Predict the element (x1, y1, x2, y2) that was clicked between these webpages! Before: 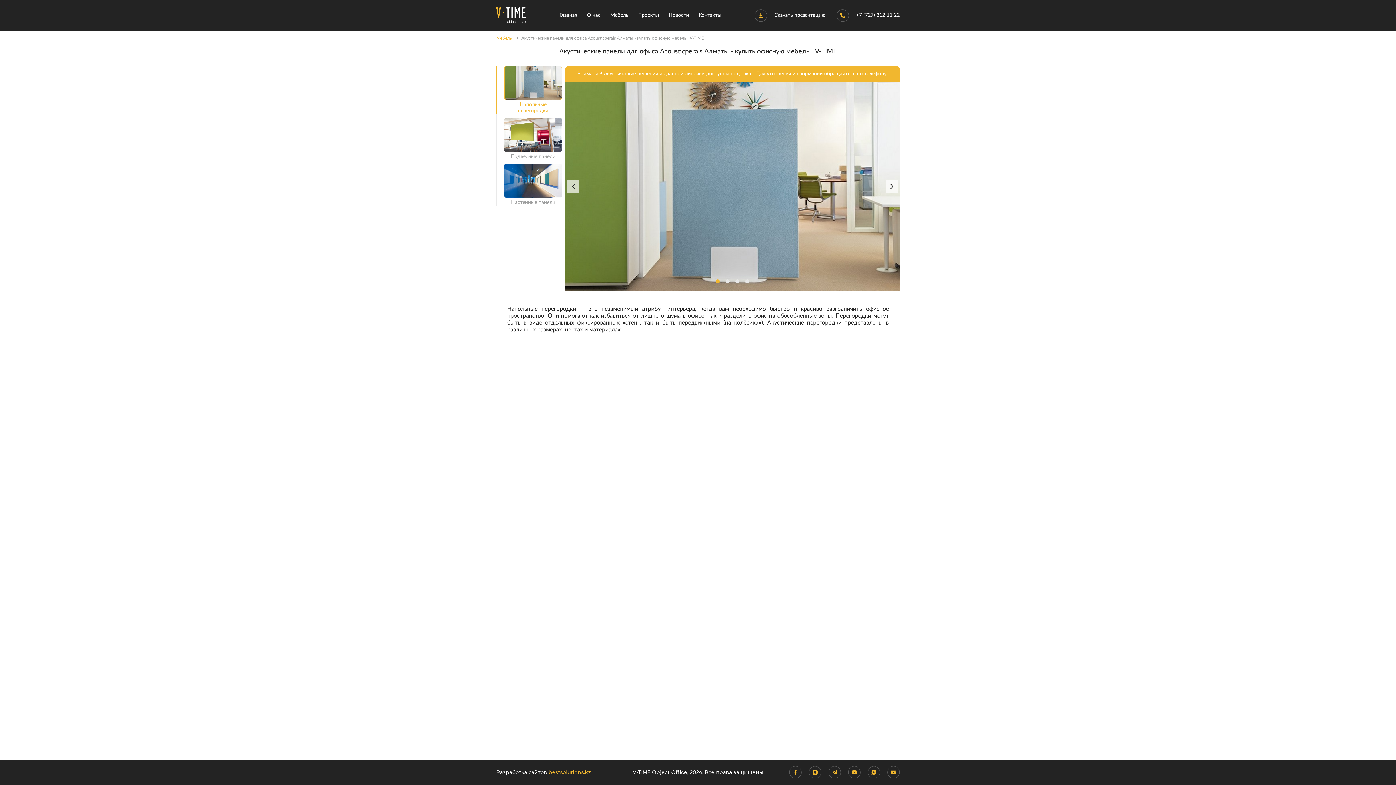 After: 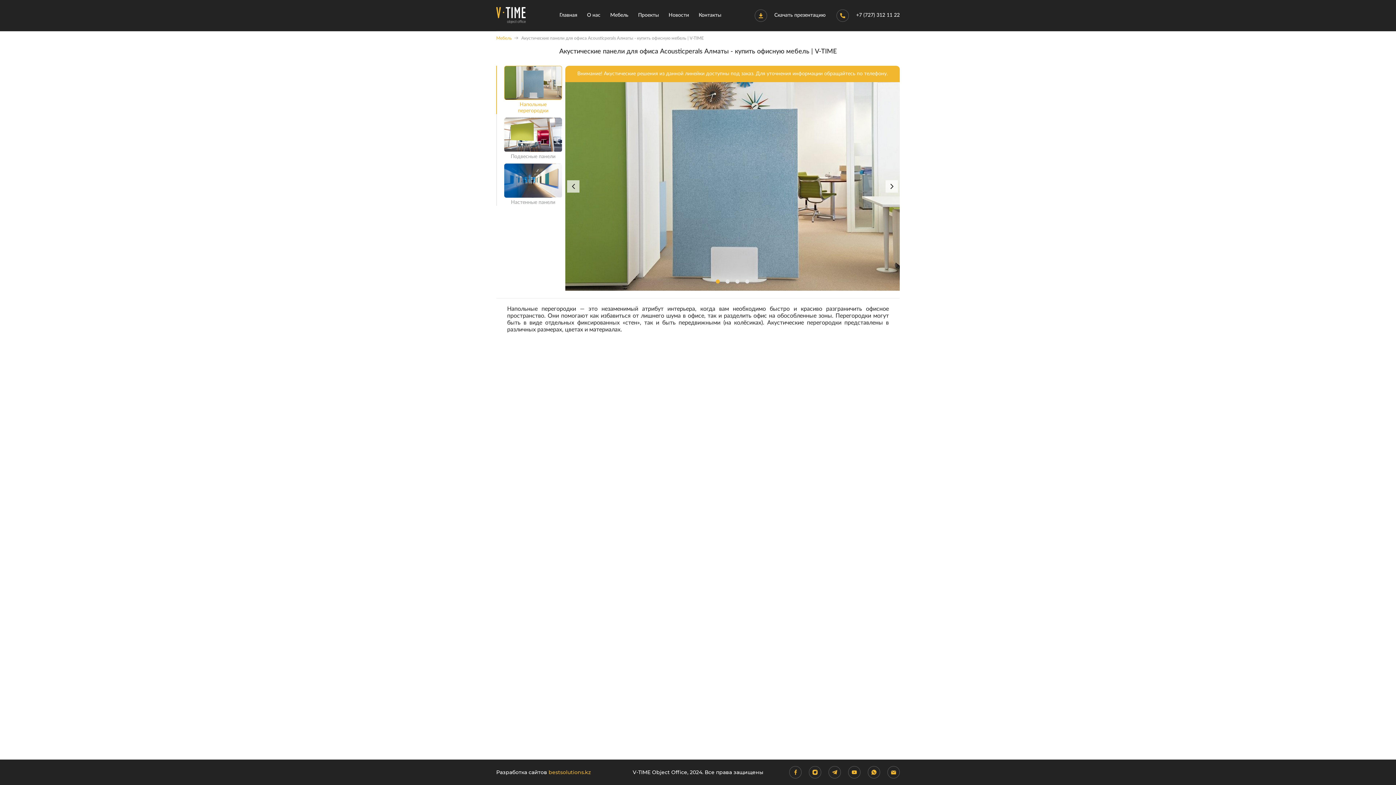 Action: bbox: (716, 279, 720, 283)